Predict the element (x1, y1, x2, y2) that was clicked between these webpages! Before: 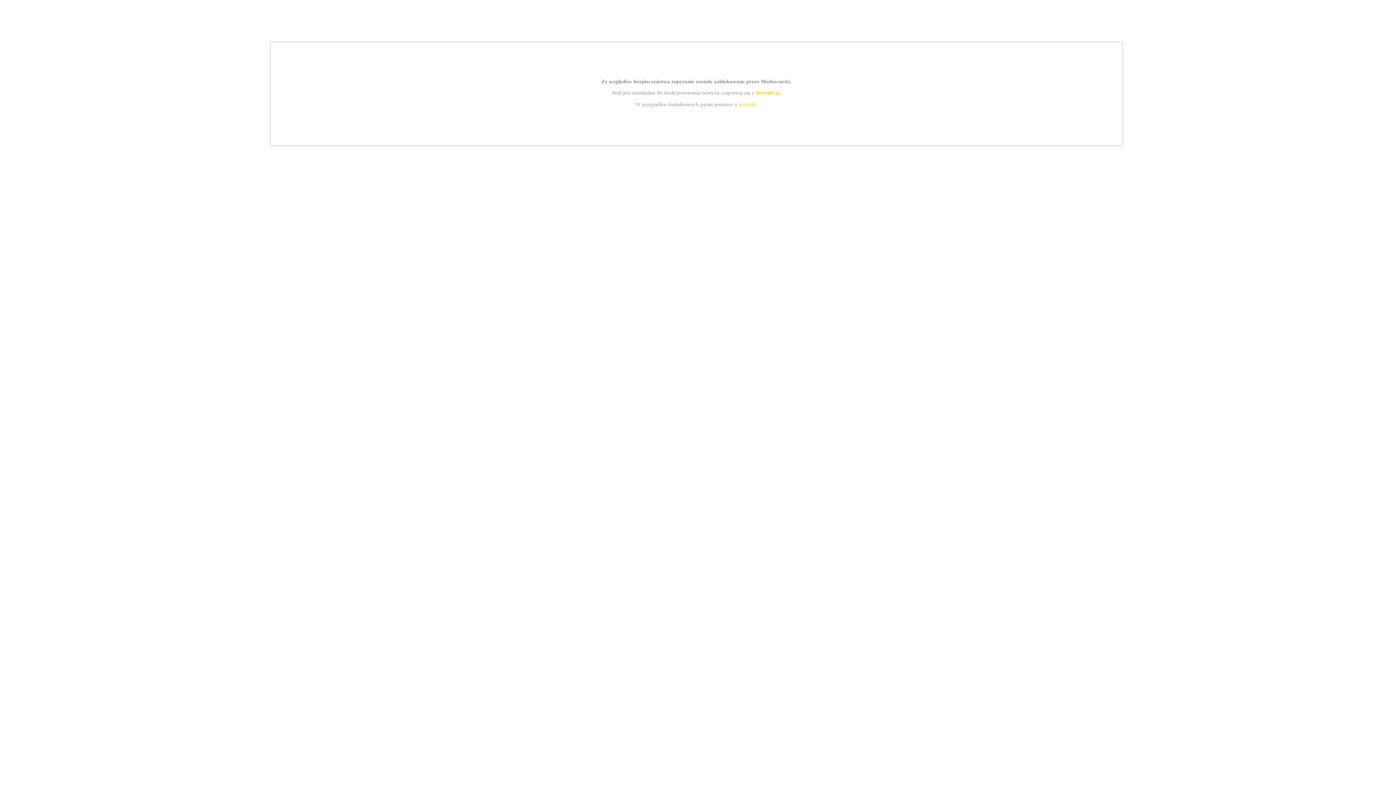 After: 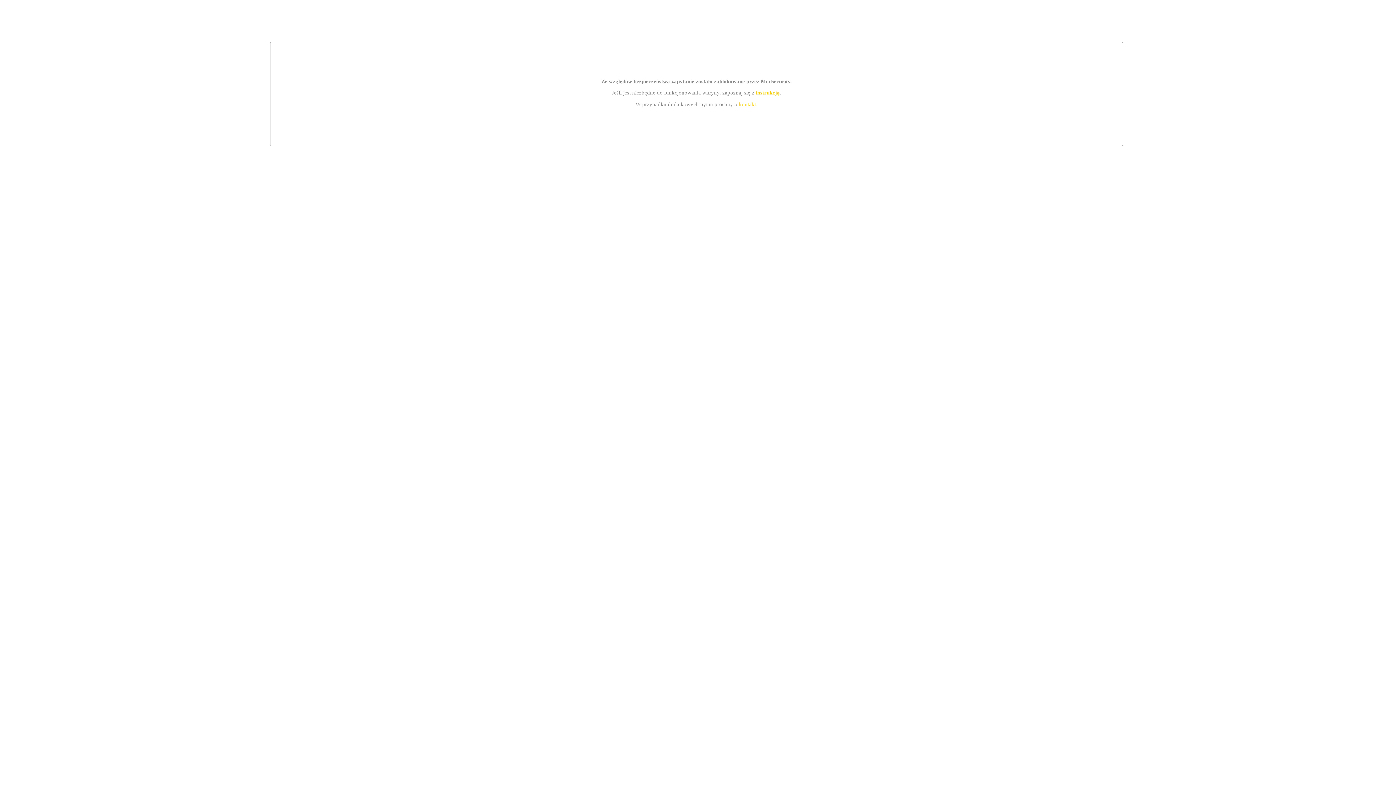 Action: bbox: (739, 101, 756, 107) label: kontakt